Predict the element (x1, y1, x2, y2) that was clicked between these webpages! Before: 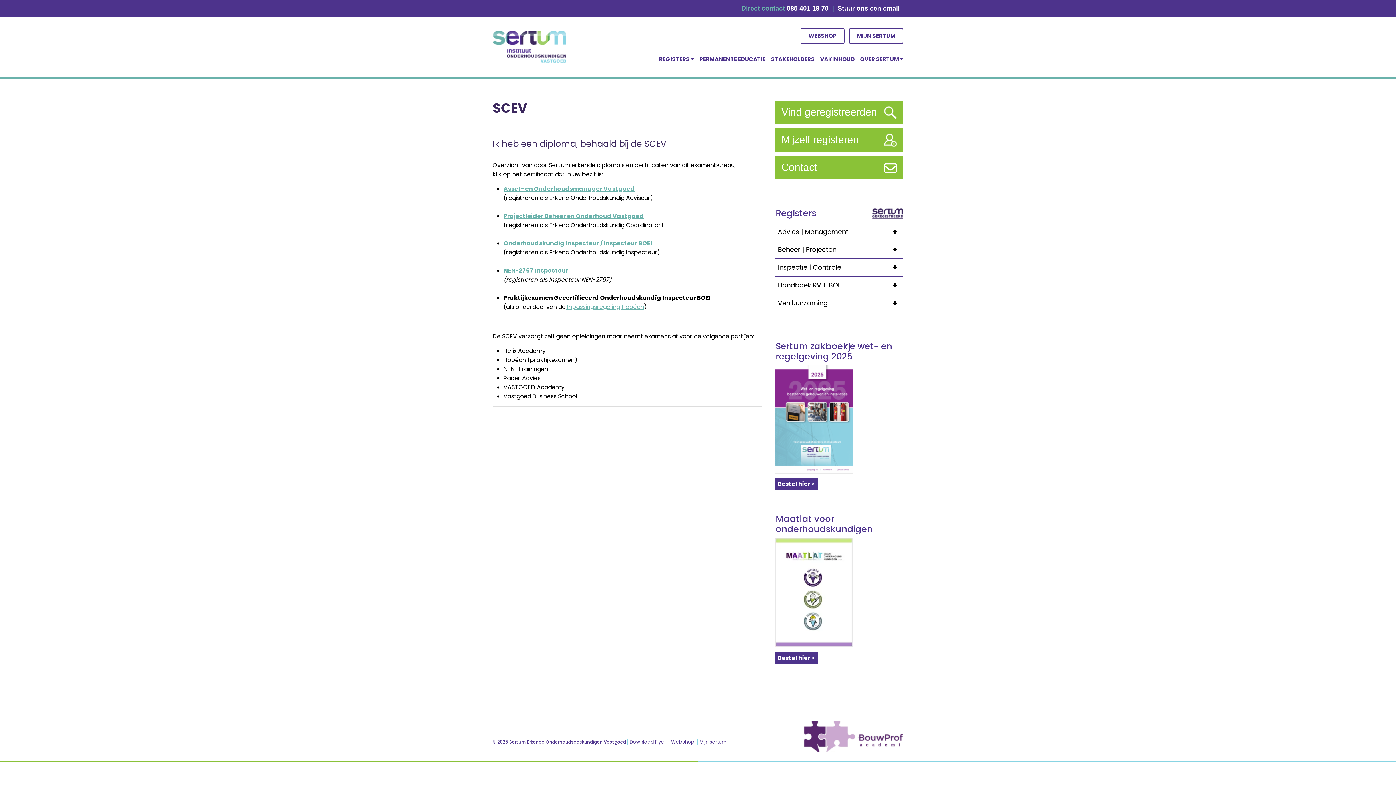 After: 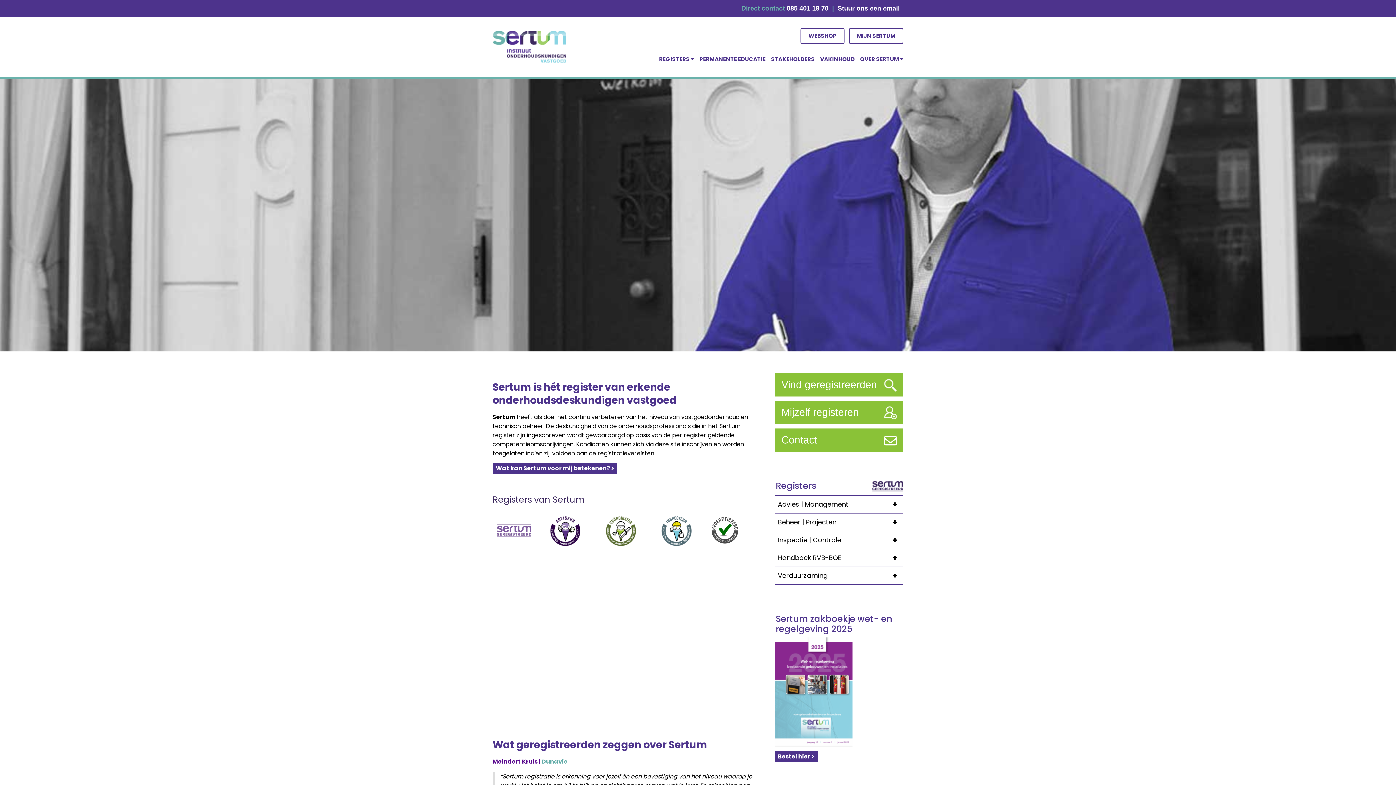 Action: bbox: (492, 23, 566, 70)